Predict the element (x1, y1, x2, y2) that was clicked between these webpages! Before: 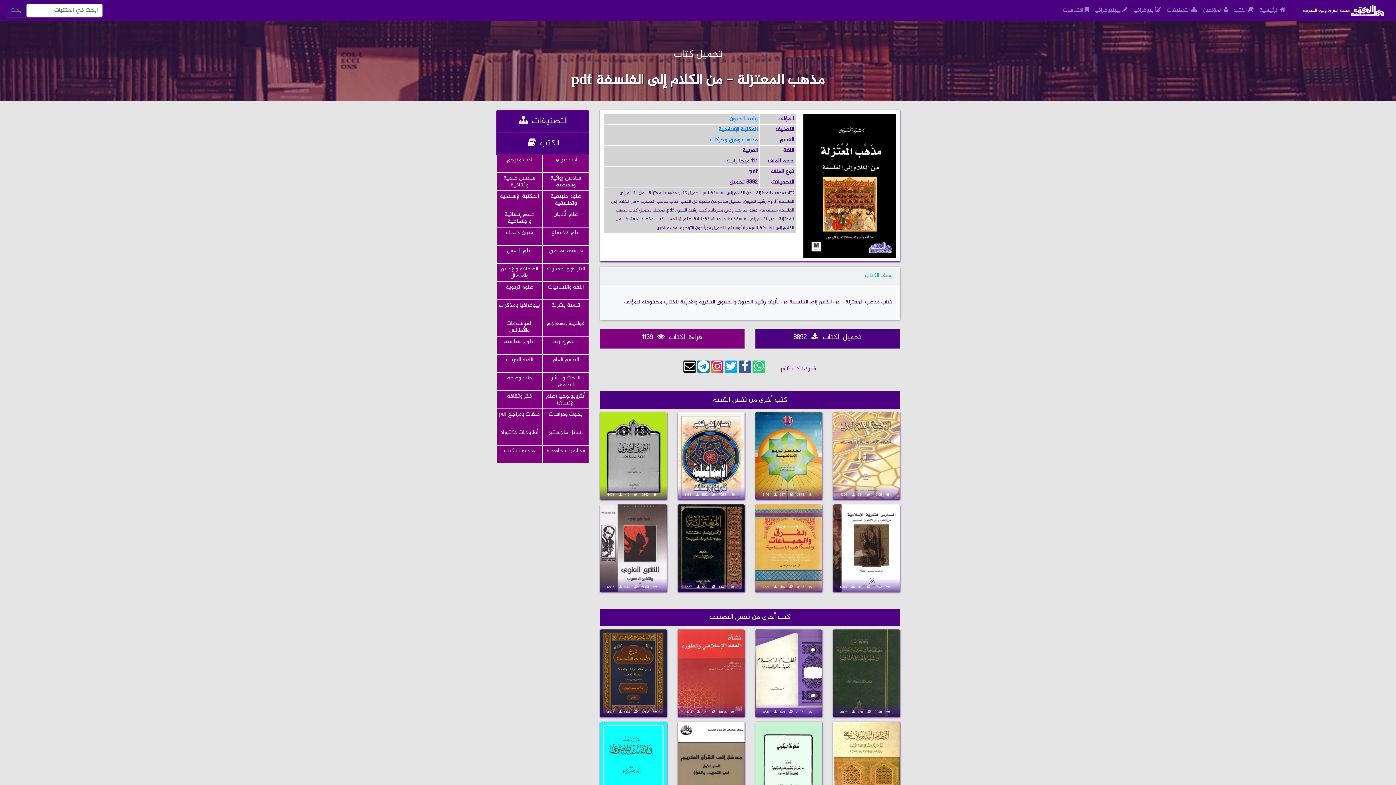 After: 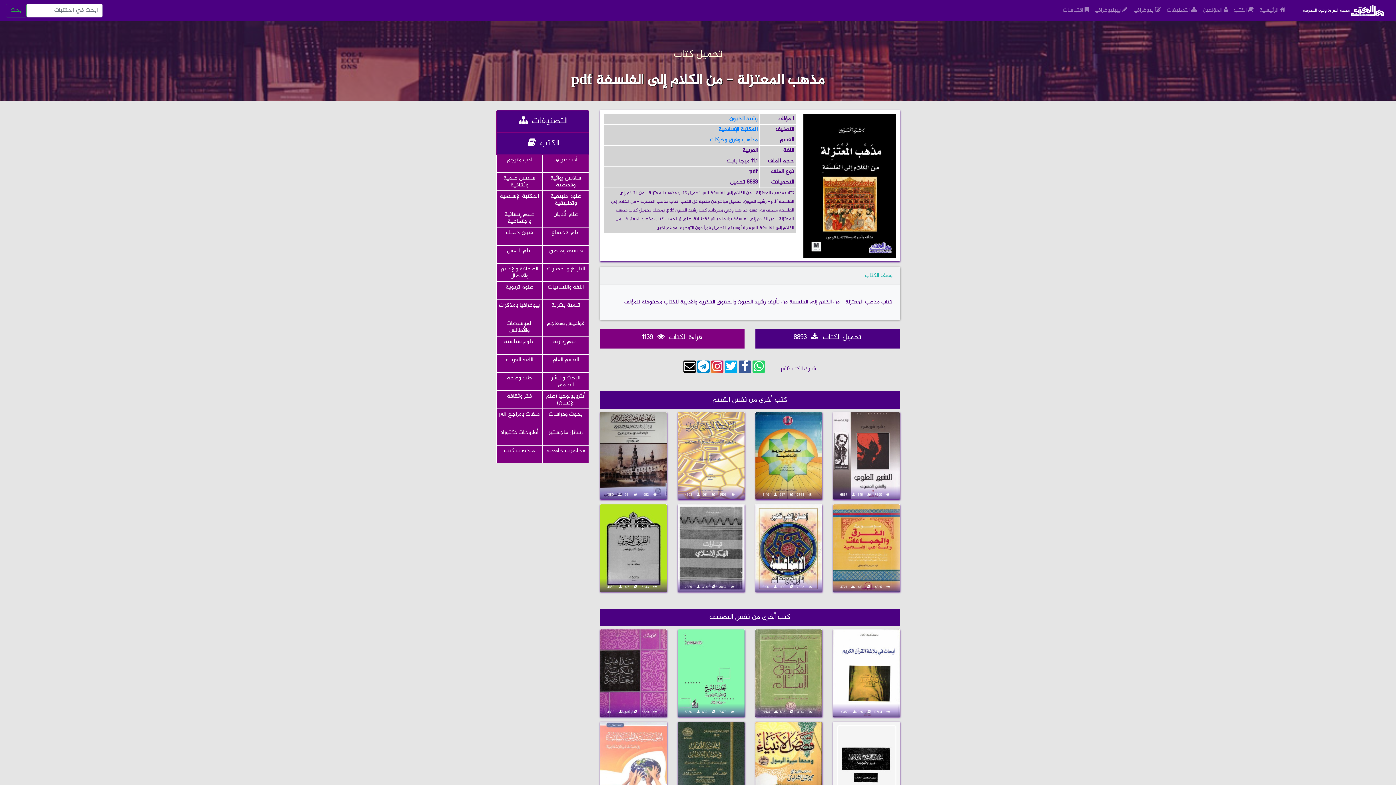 Action: bbox: (755, 329, 900, 348) label: تحميل الكتاب  8892